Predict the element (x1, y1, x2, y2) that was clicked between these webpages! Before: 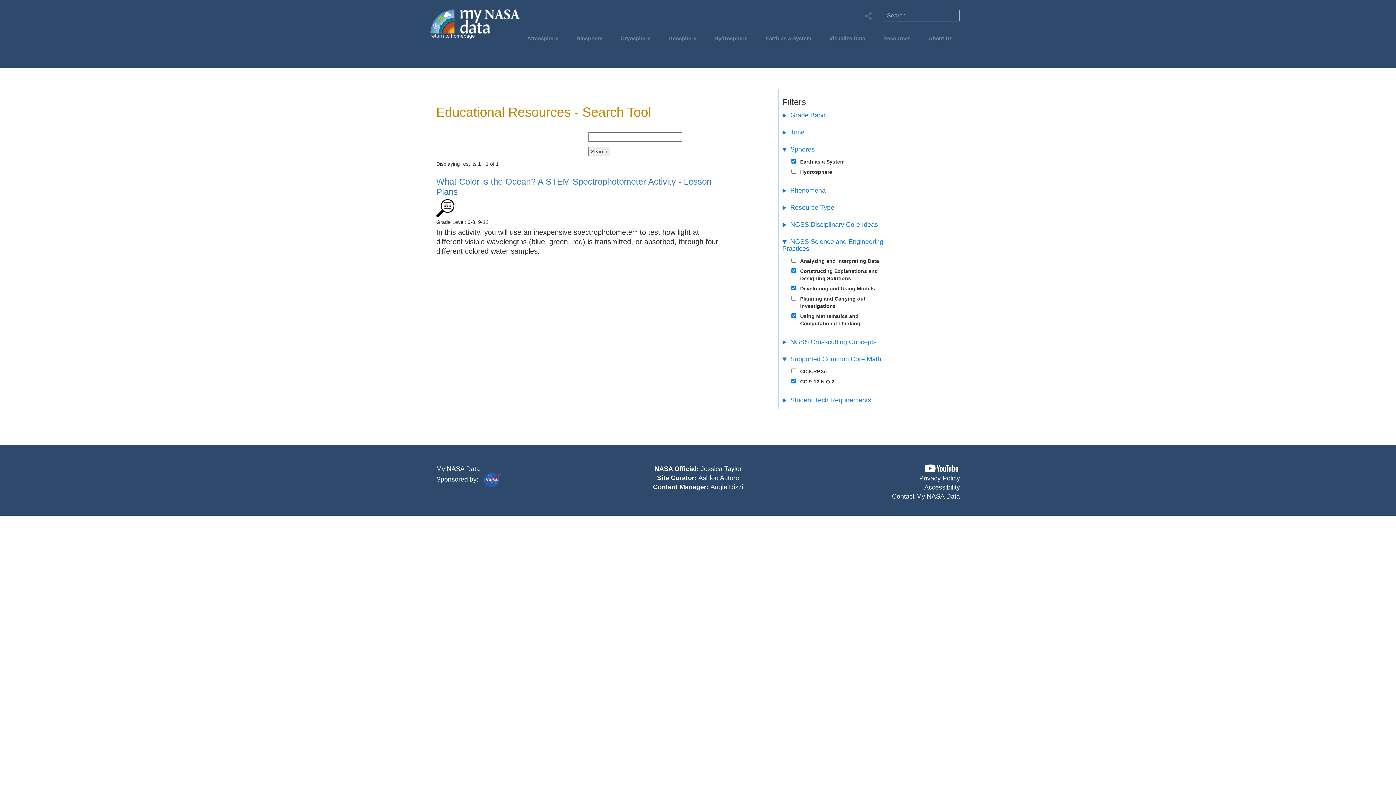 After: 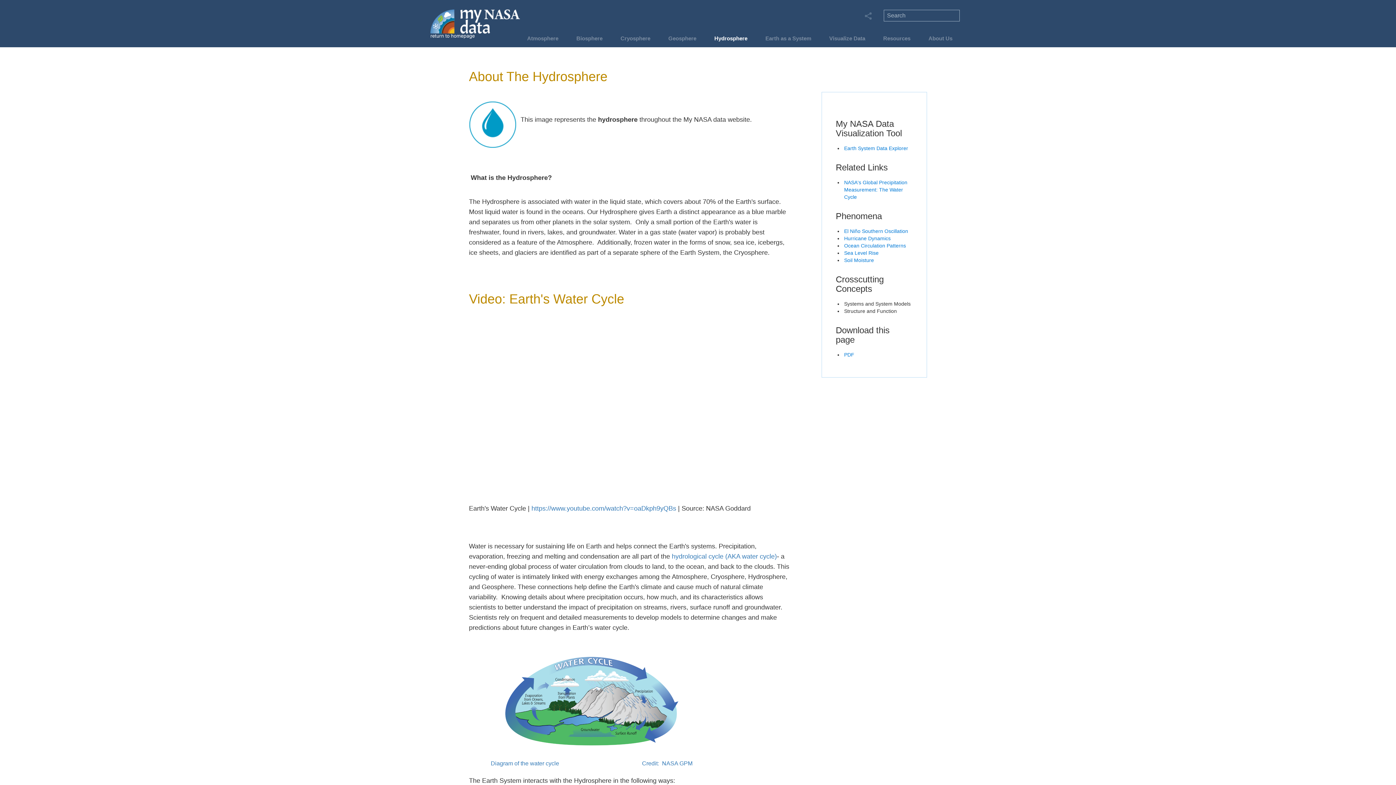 Action: label: Hydrosphere bbox: (710, 34, 751, 46)